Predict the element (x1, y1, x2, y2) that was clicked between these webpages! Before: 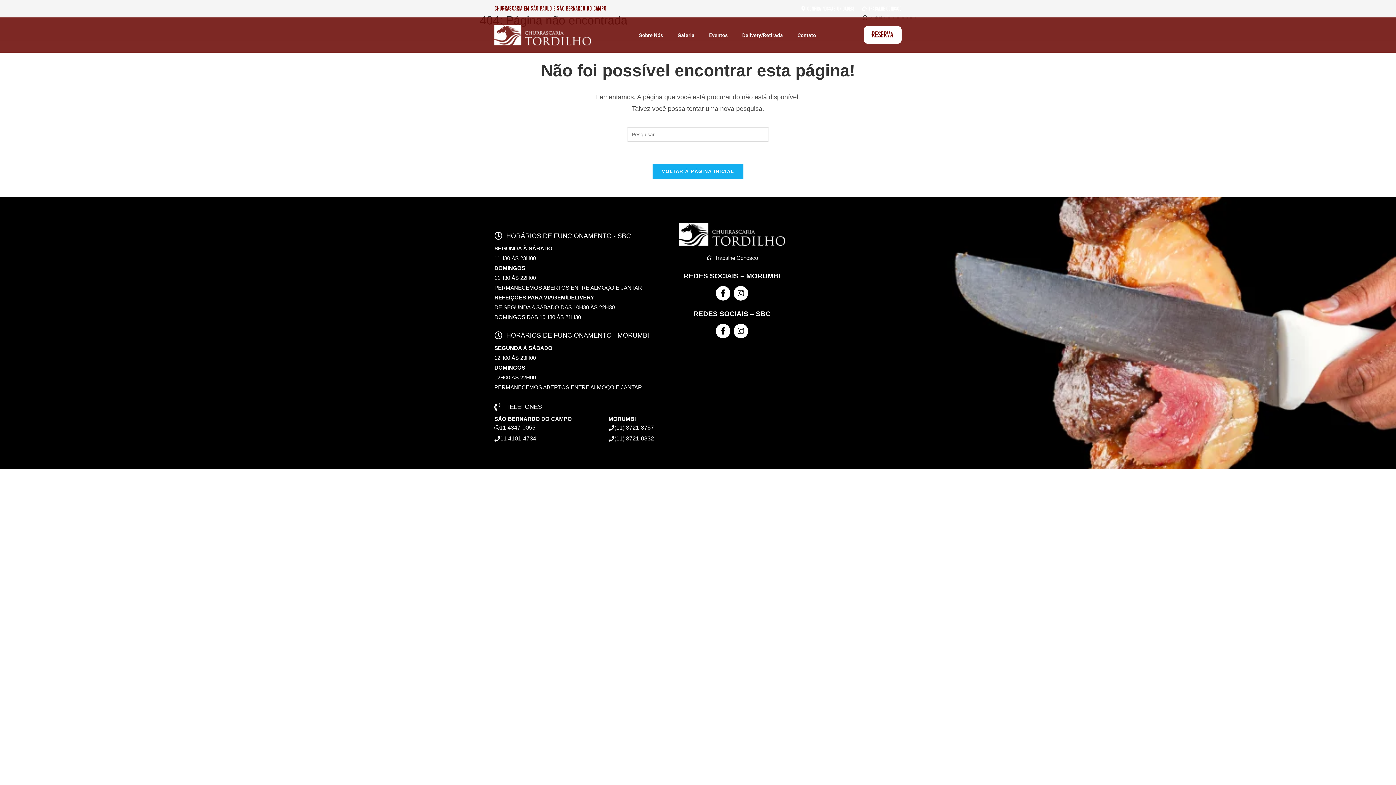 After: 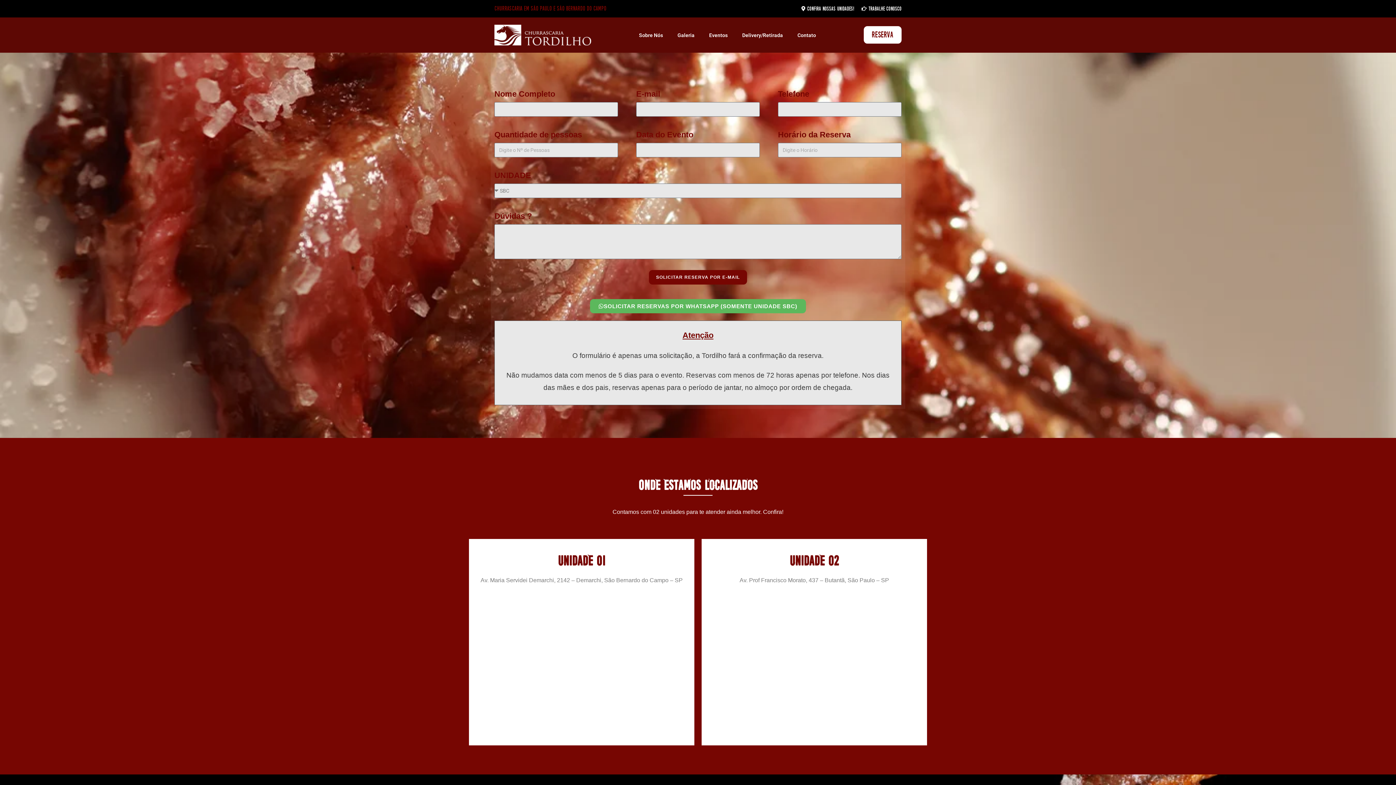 Action: label: RESERVA bbox: (864, 26, 901, 43)